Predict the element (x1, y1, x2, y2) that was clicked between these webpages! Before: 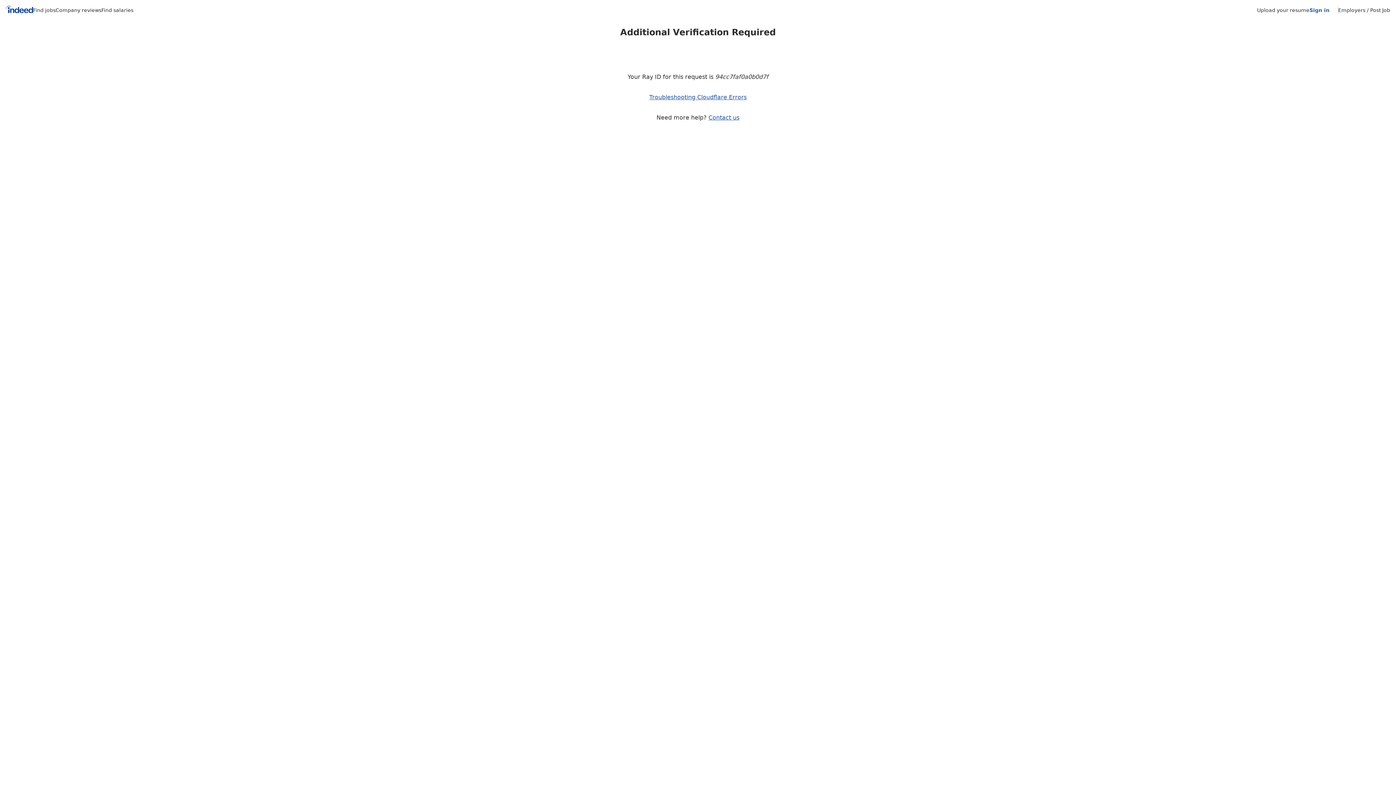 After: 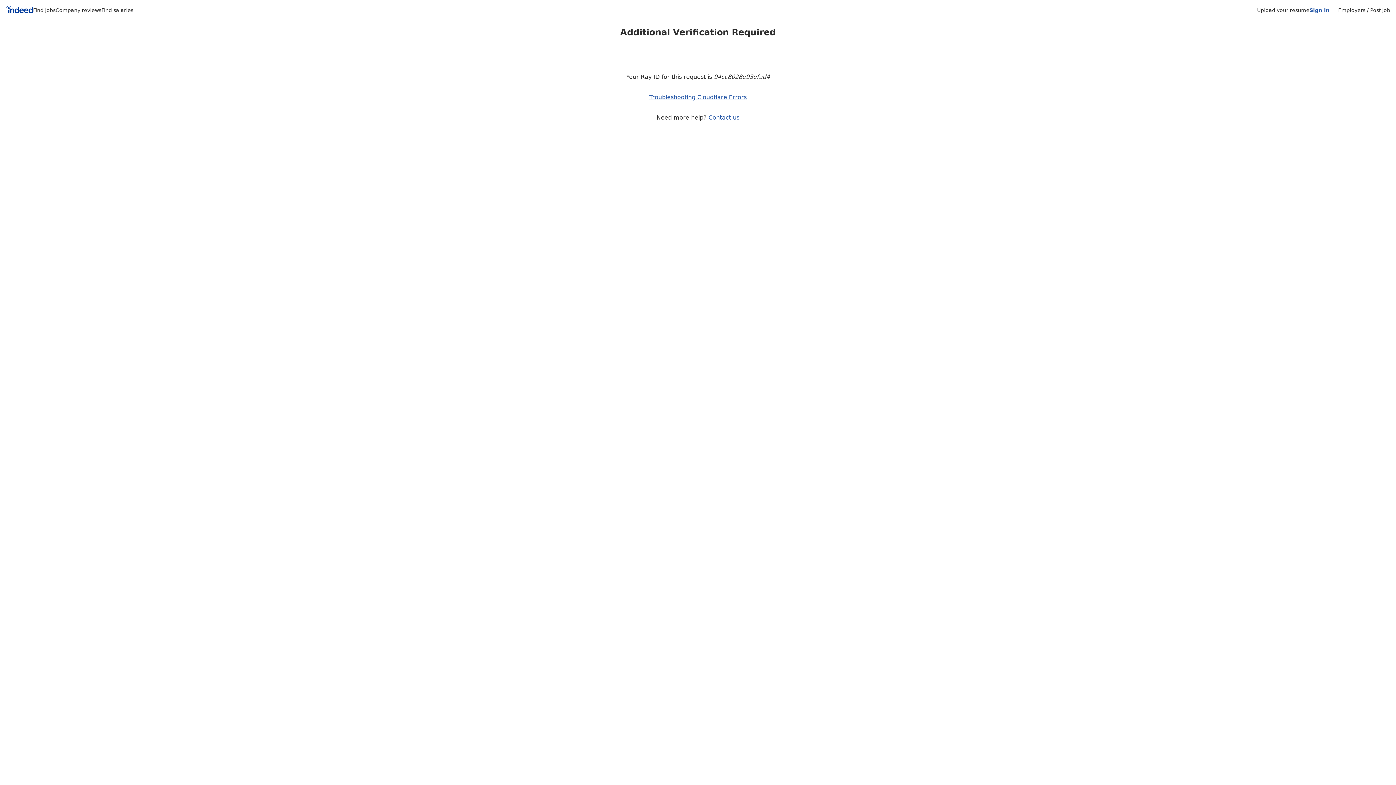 Action: label: Upload your resume bbox: (1257, 7, 1309, 13)